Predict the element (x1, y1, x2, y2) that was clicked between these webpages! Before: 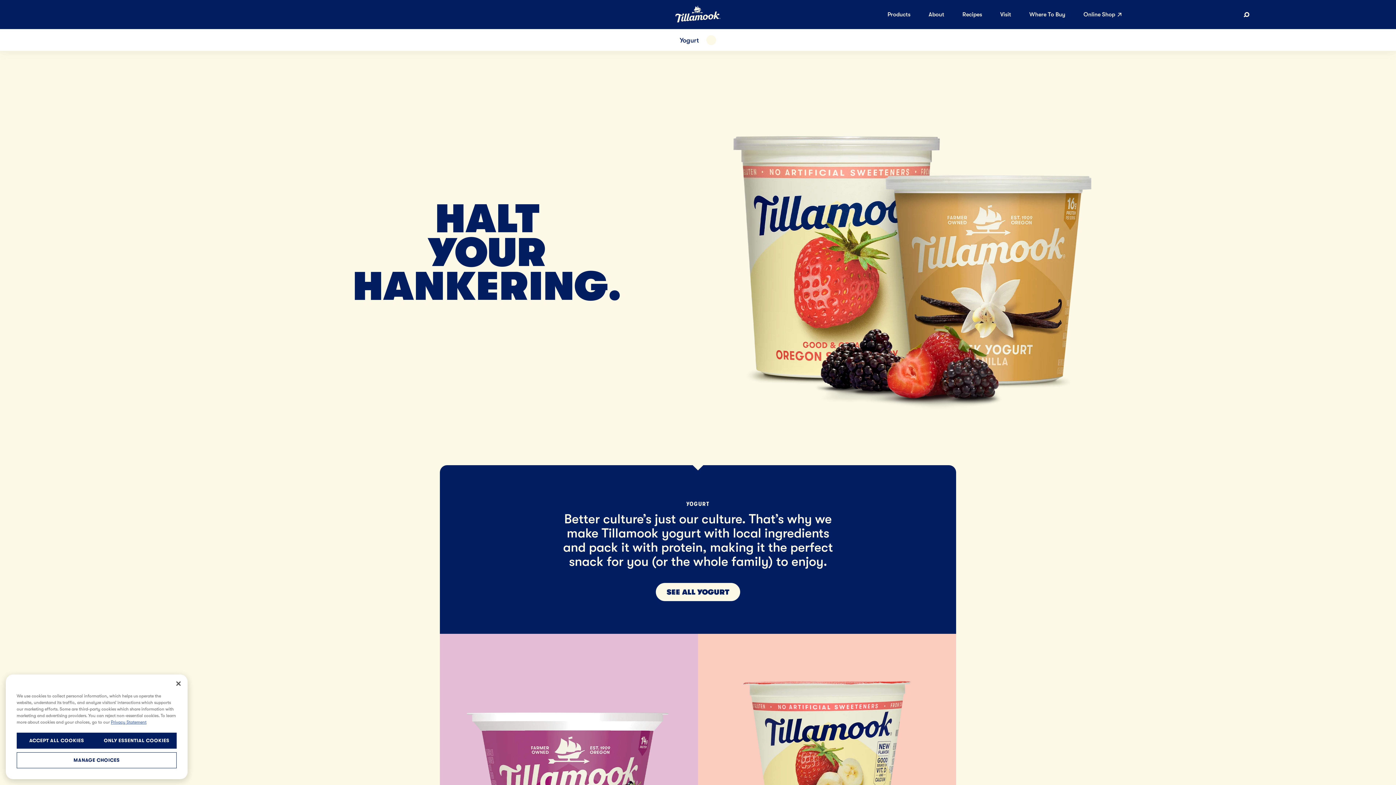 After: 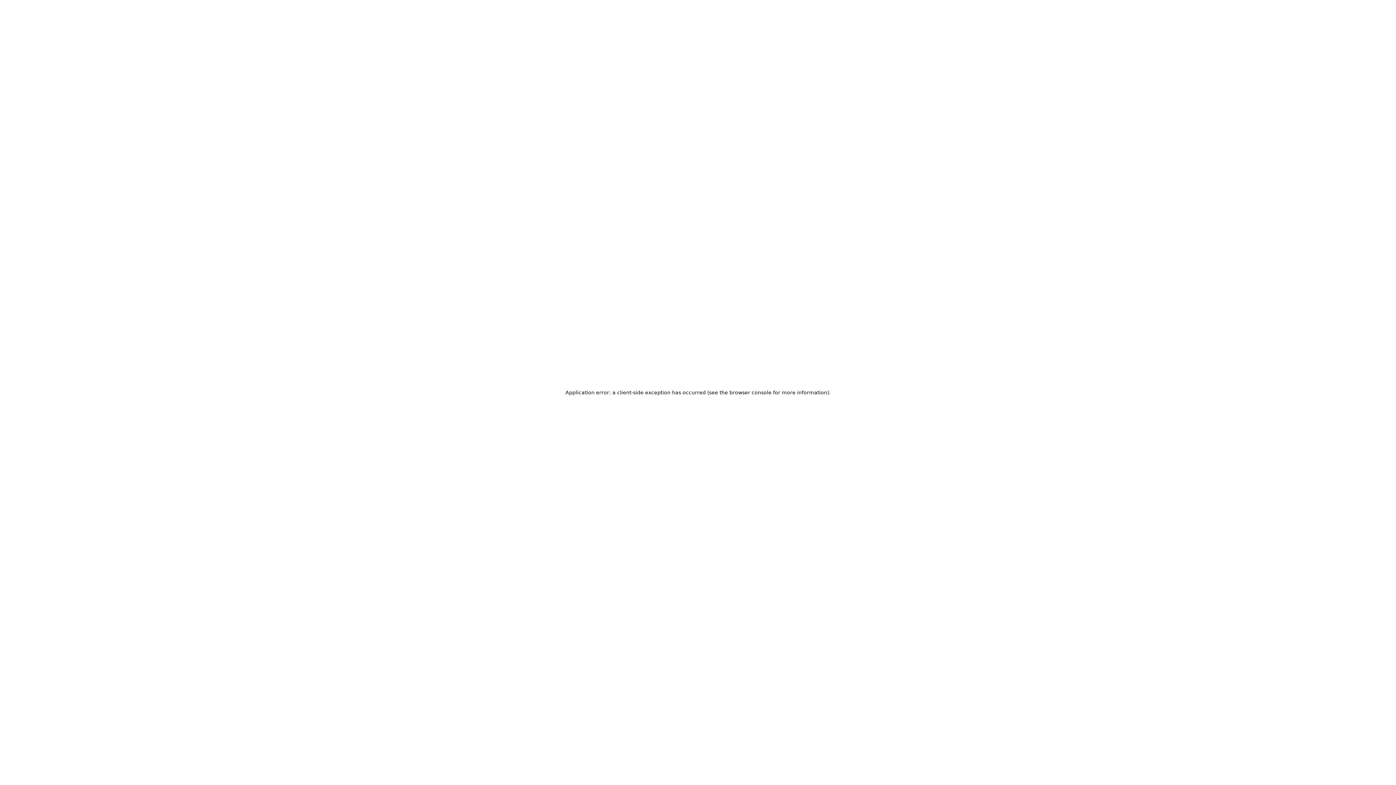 Action: bbox: (655, 583, 740, 601) label: SEE ALL YOGURT